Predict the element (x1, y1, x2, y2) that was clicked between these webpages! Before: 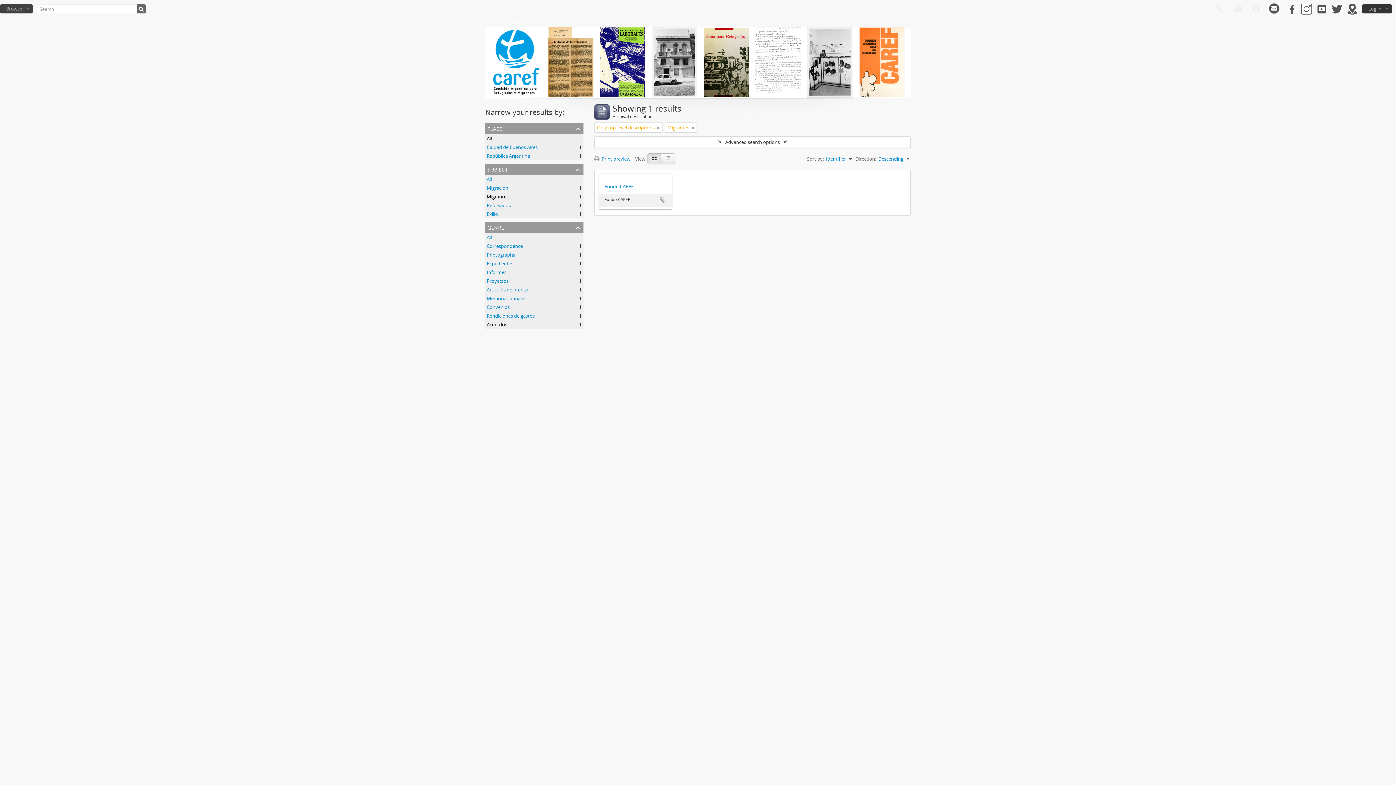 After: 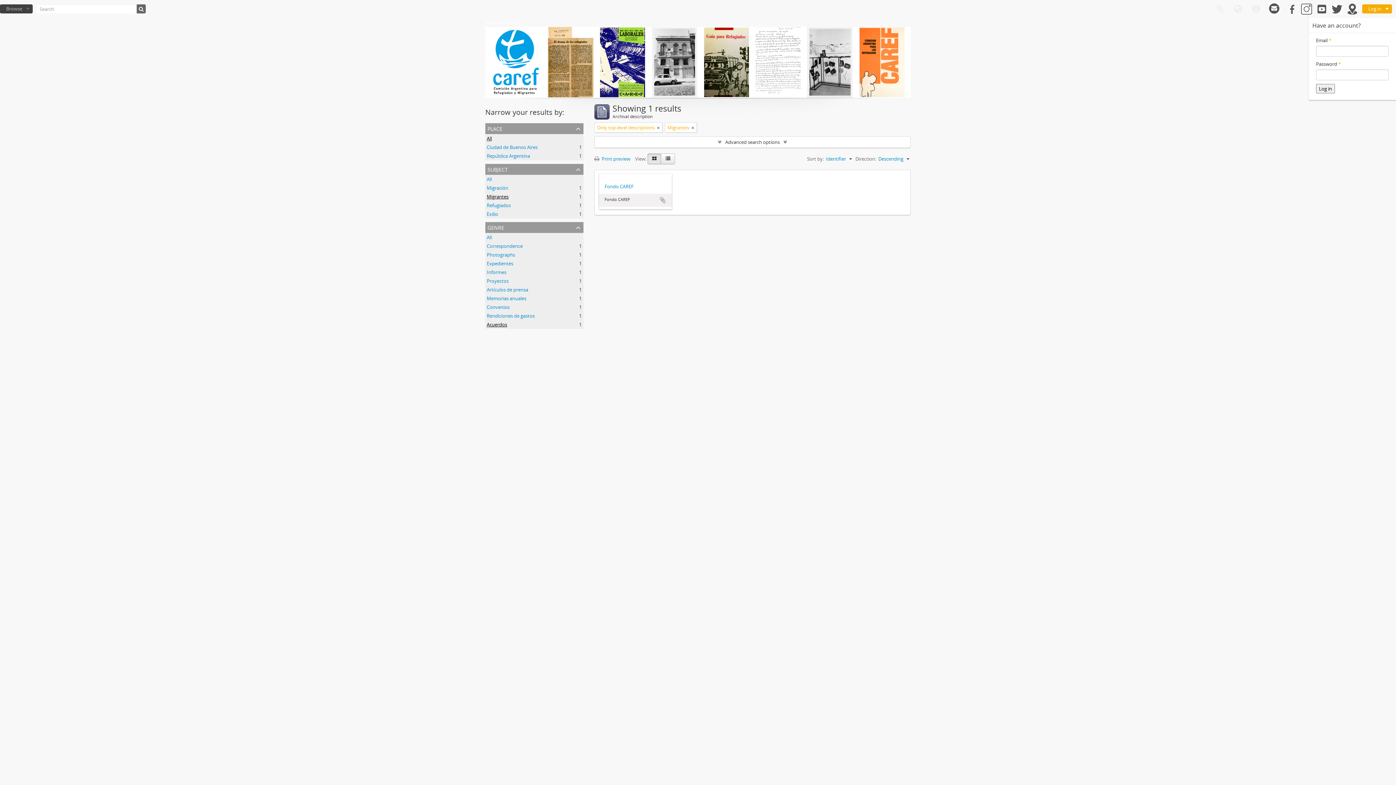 Action: label: Log in bbox: (1362, 4, 1392, 13)